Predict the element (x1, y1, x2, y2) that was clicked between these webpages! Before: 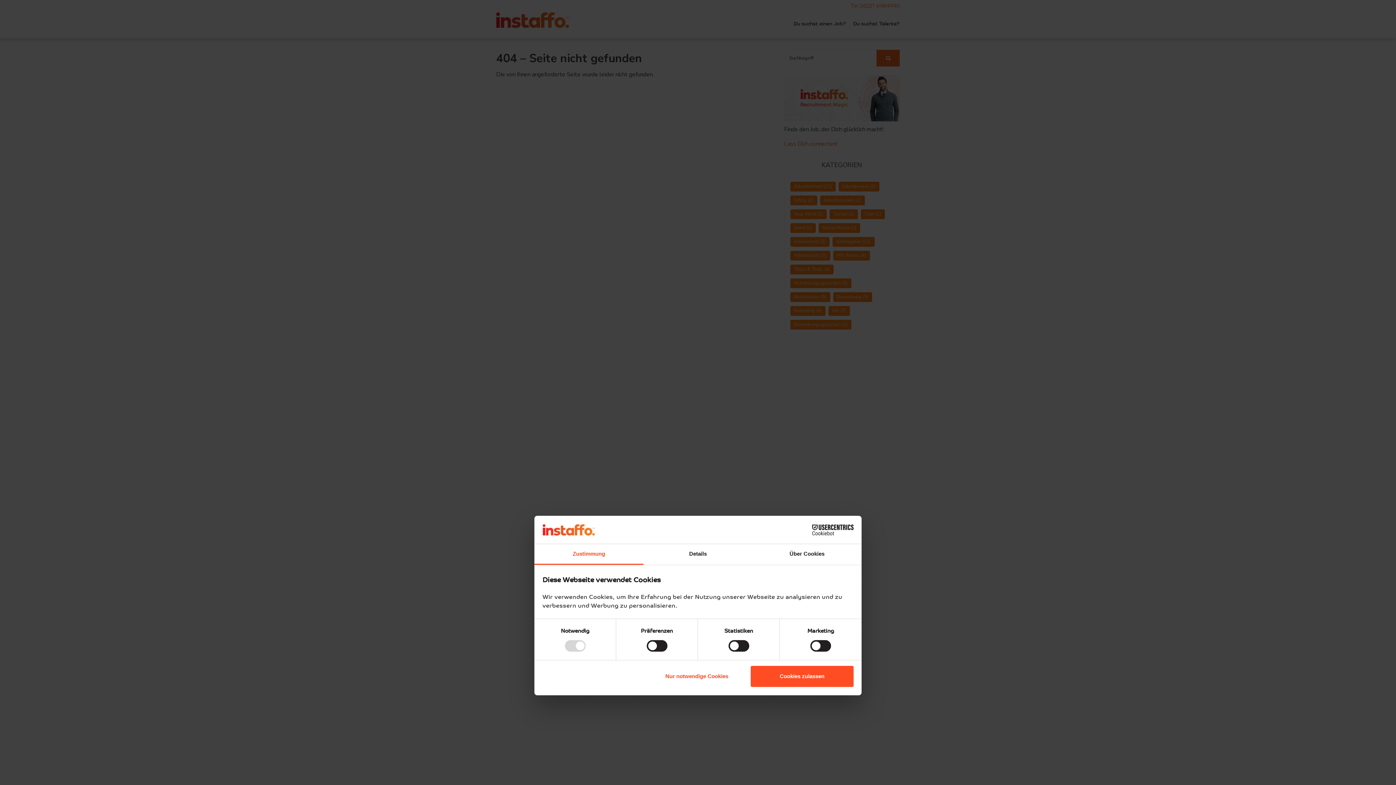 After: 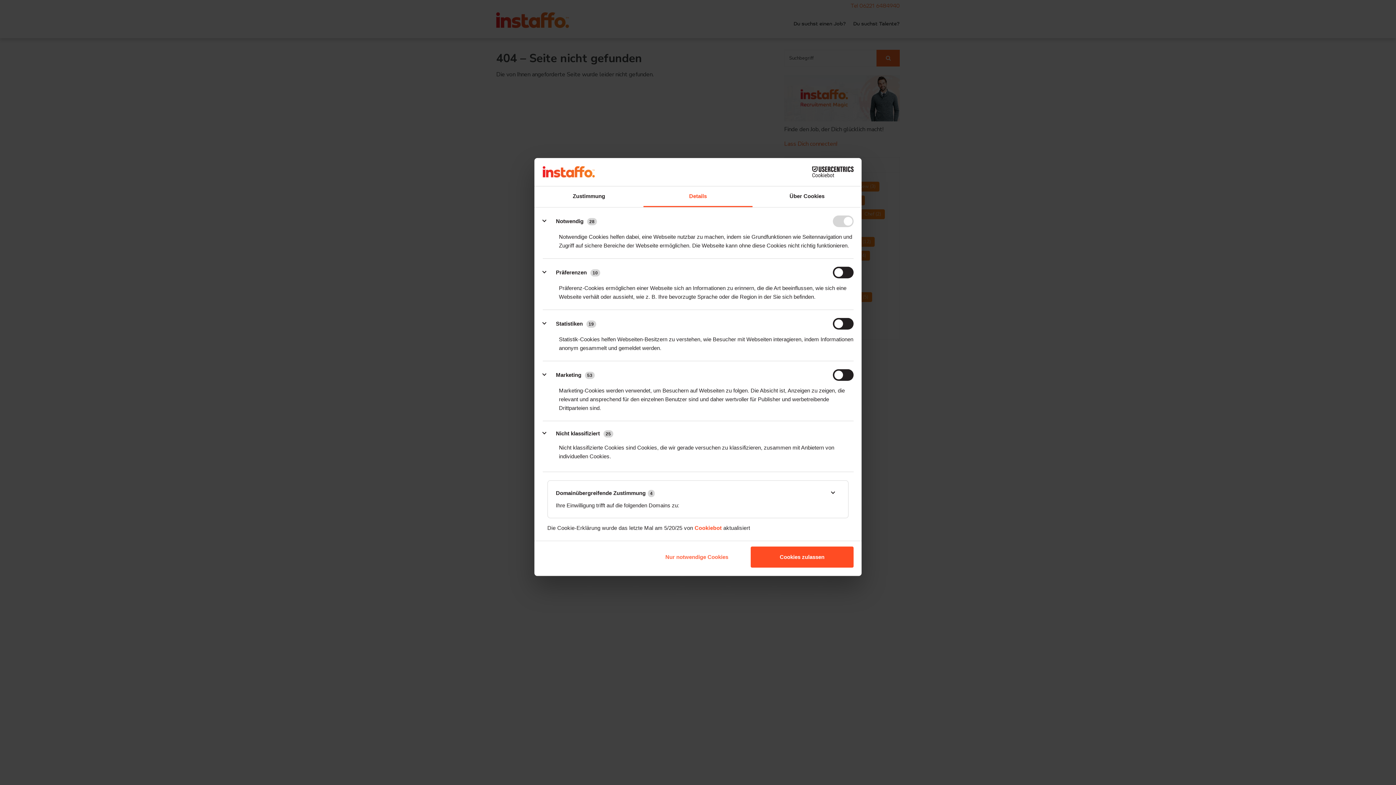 Action: label: Details bbox: (643, 544, 752, 565)